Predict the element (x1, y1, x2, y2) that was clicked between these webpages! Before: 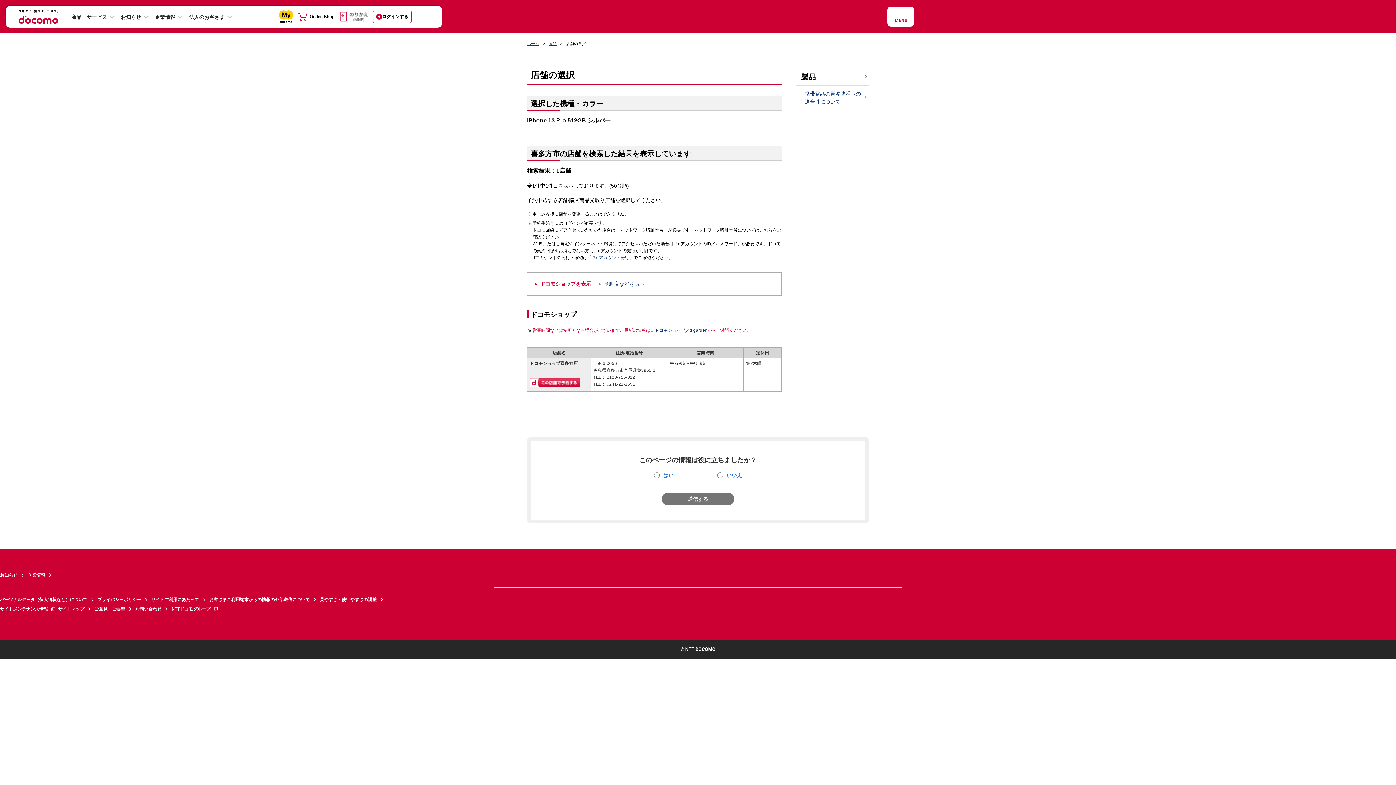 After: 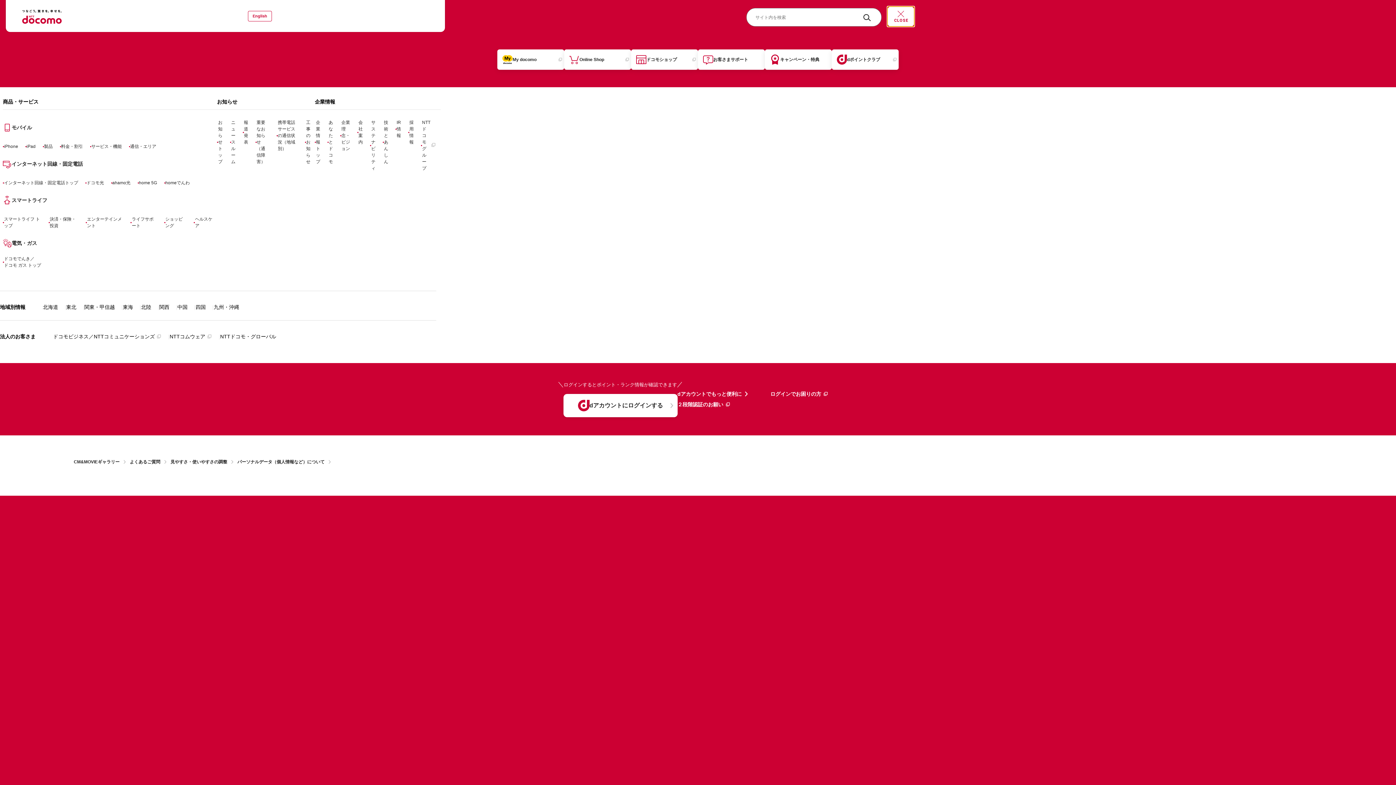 Action: bbox: (887, 6, 914, 26) label: 詳細なメニューを開く